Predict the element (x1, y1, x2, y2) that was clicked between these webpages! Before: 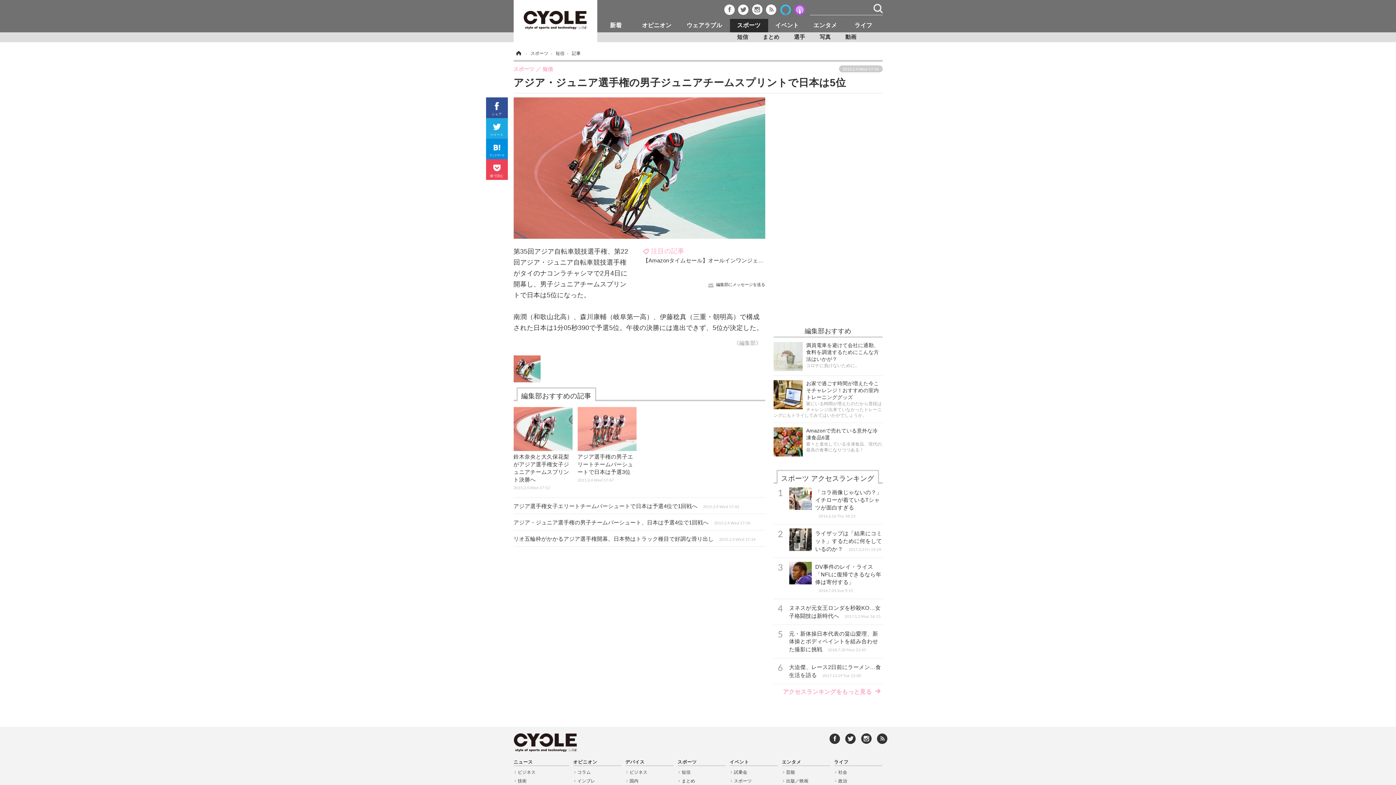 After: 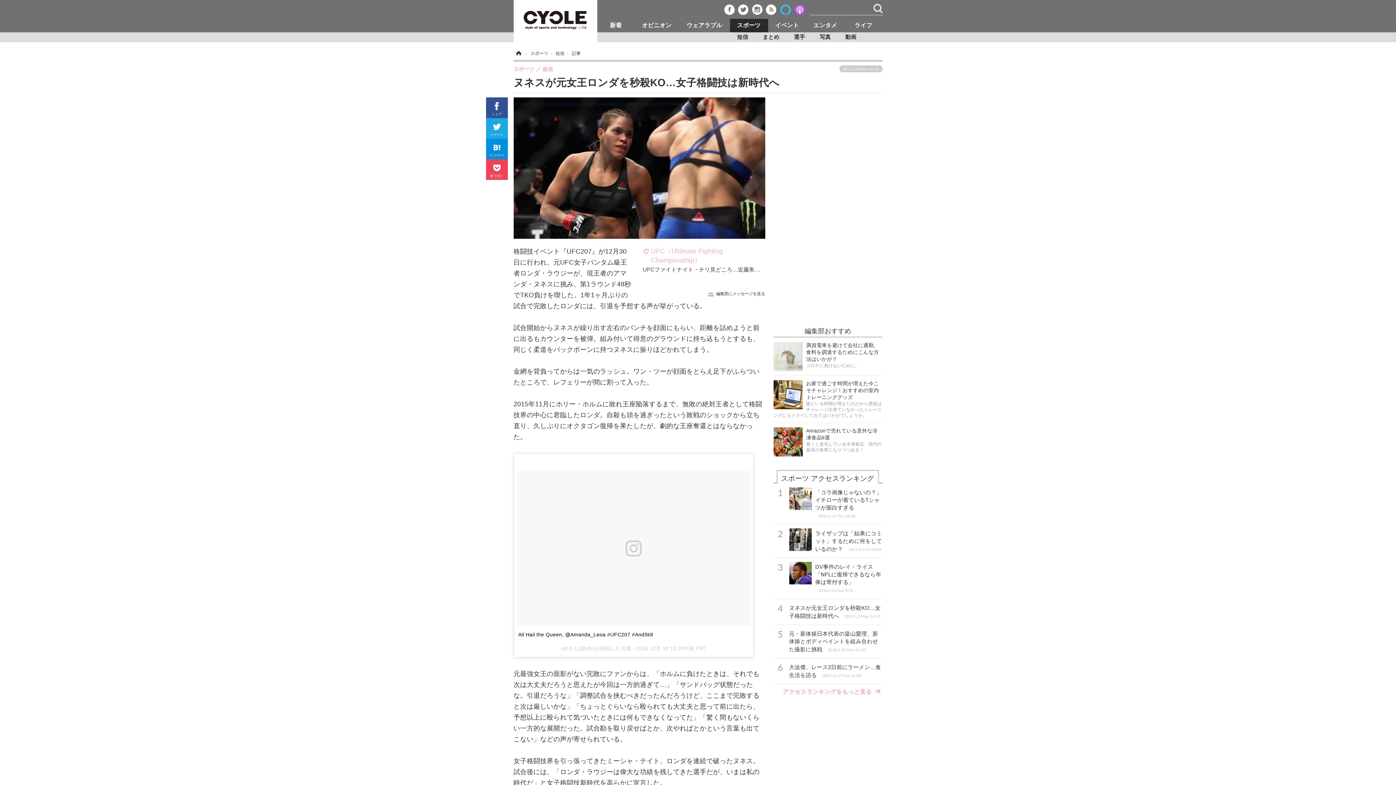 Action: bbox: (789, 603, 882, 621) label: ヌネスが元女王ロンダを秒殺KO…女子格闘技は新時代へ2017.1.2 Mon 16:15